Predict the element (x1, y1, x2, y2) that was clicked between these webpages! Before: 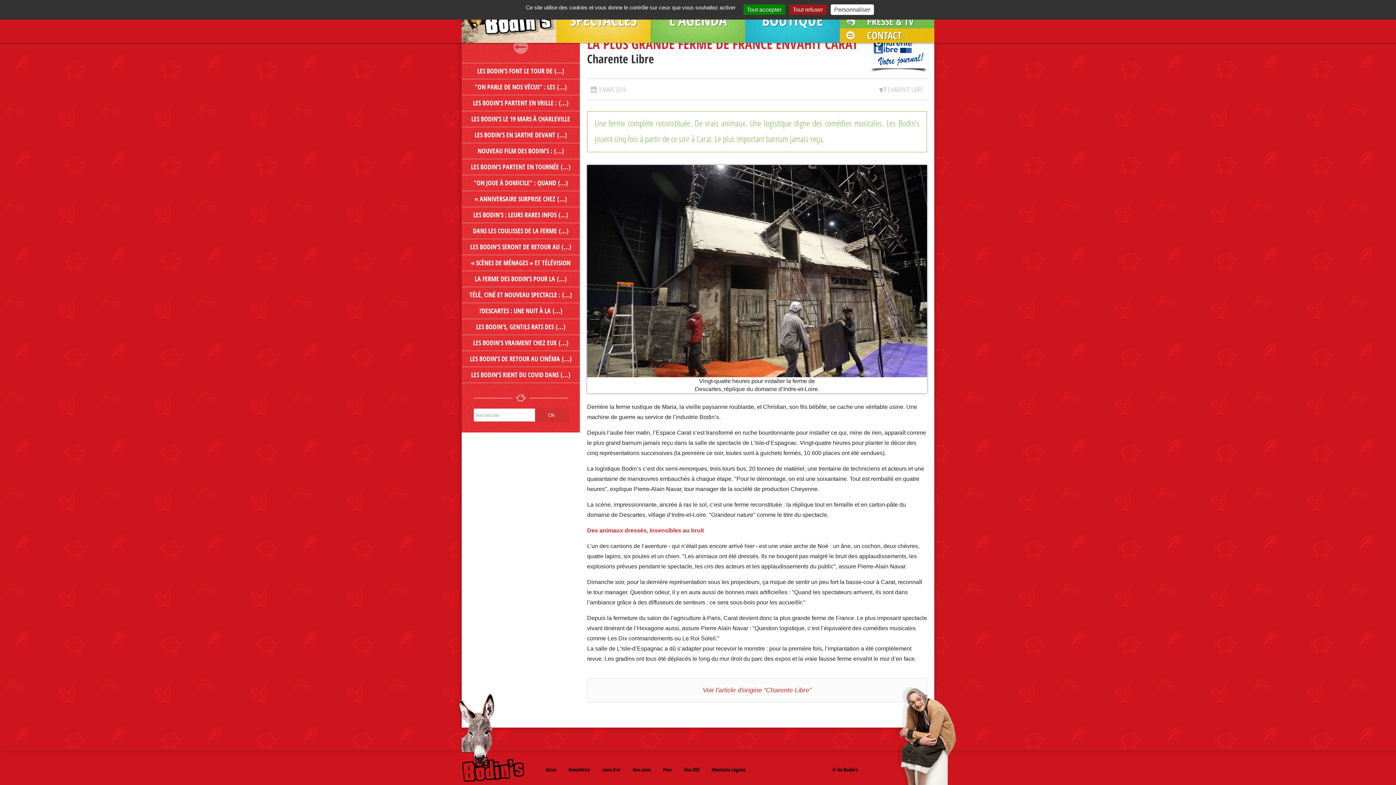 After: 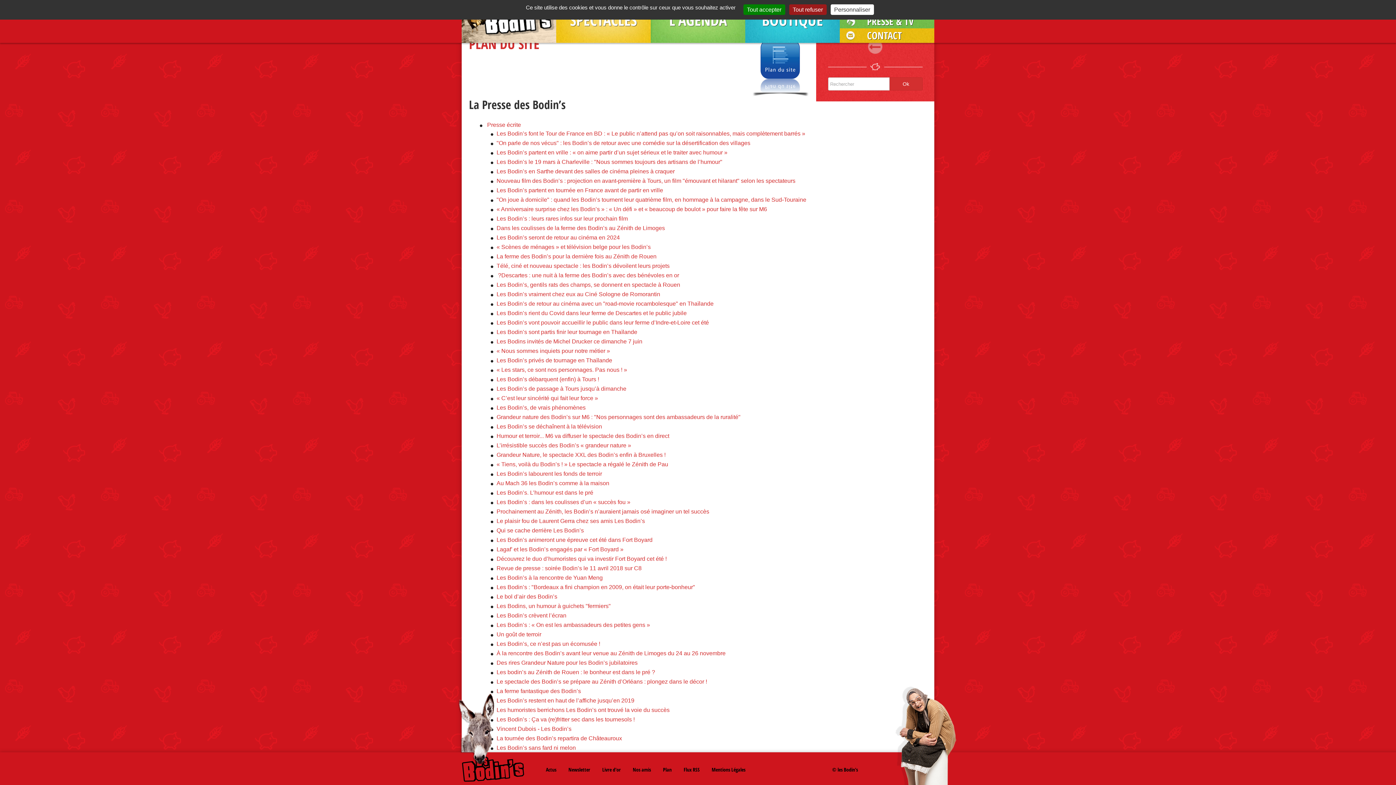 Action: bbox: (657, 766, 677, 773) label: Plan